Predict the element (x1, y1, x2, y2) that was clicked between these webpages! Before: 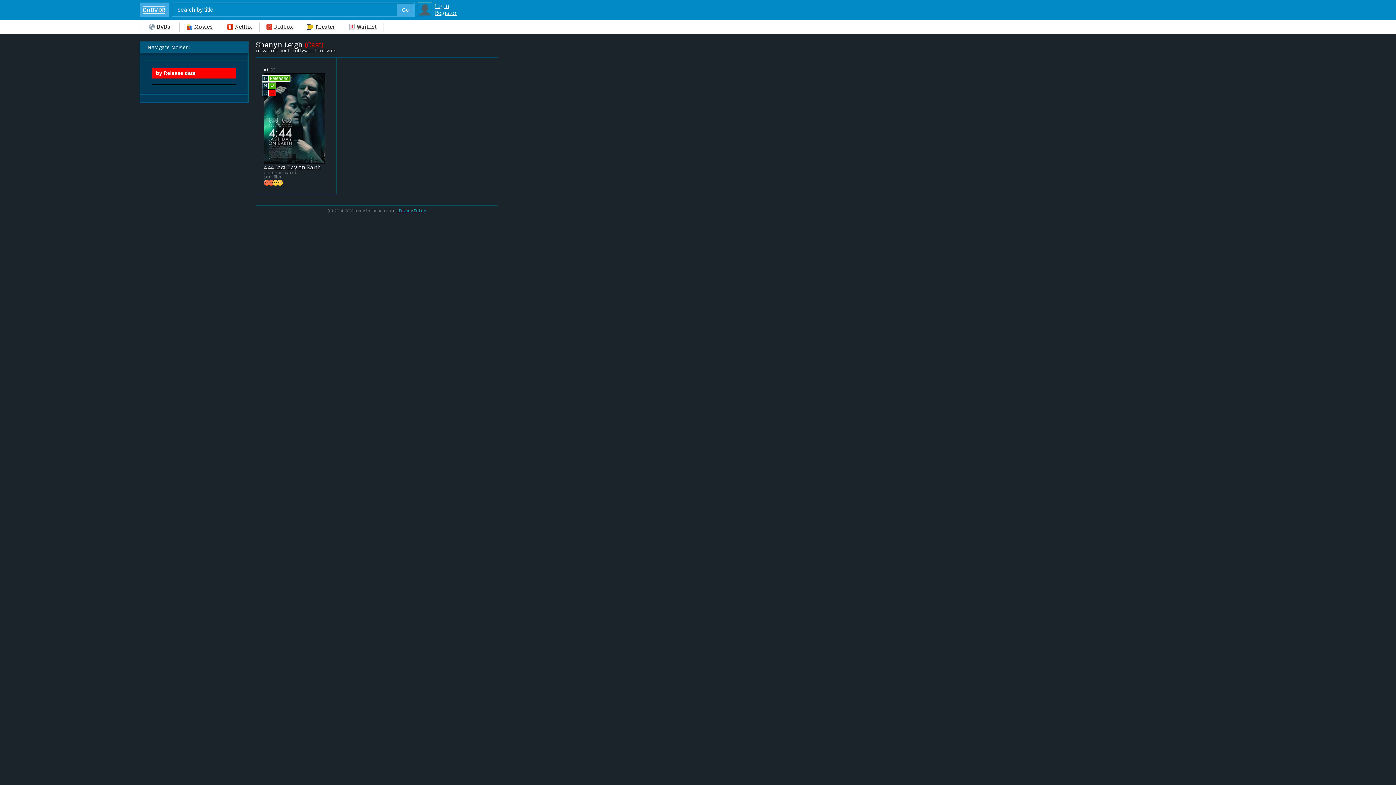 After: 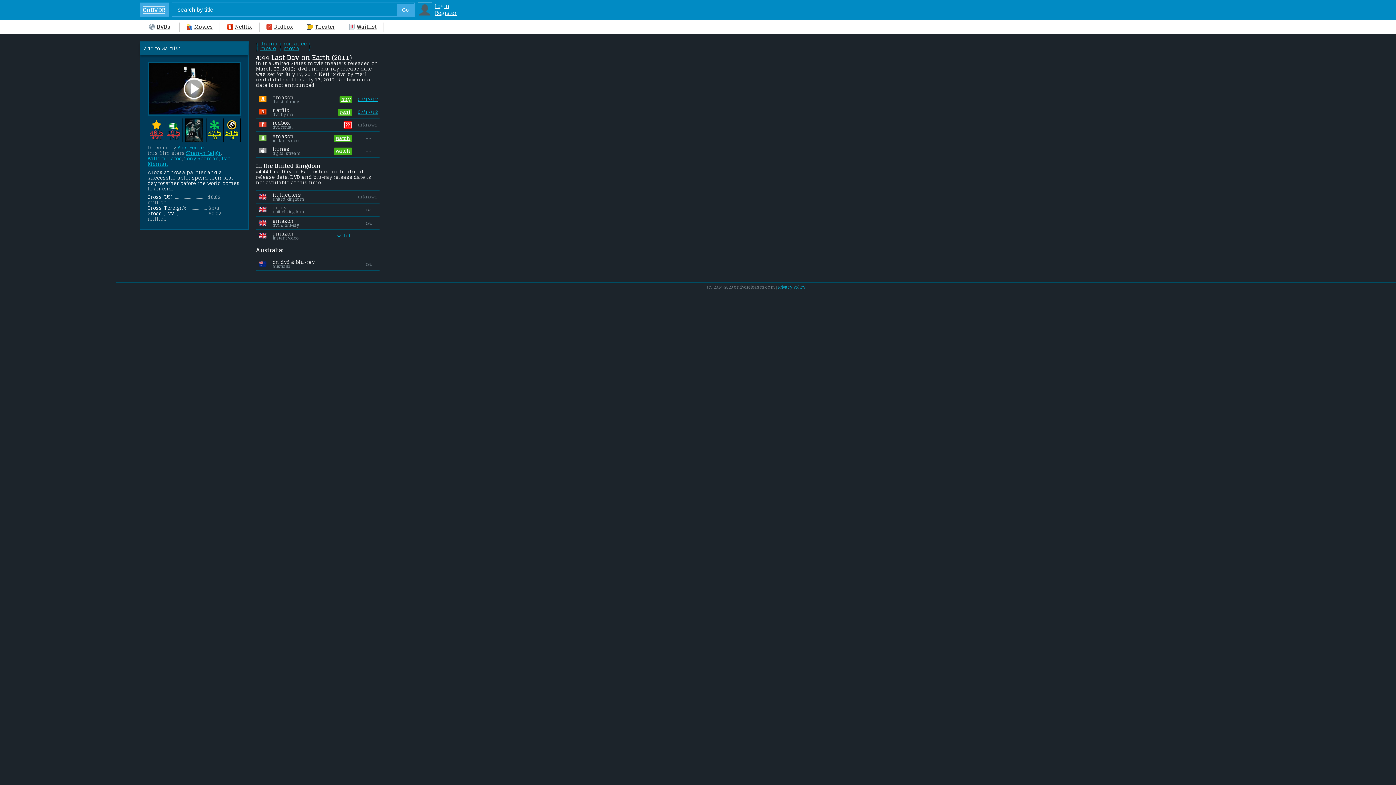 Action: bbox: (264, 73, 325, 163)